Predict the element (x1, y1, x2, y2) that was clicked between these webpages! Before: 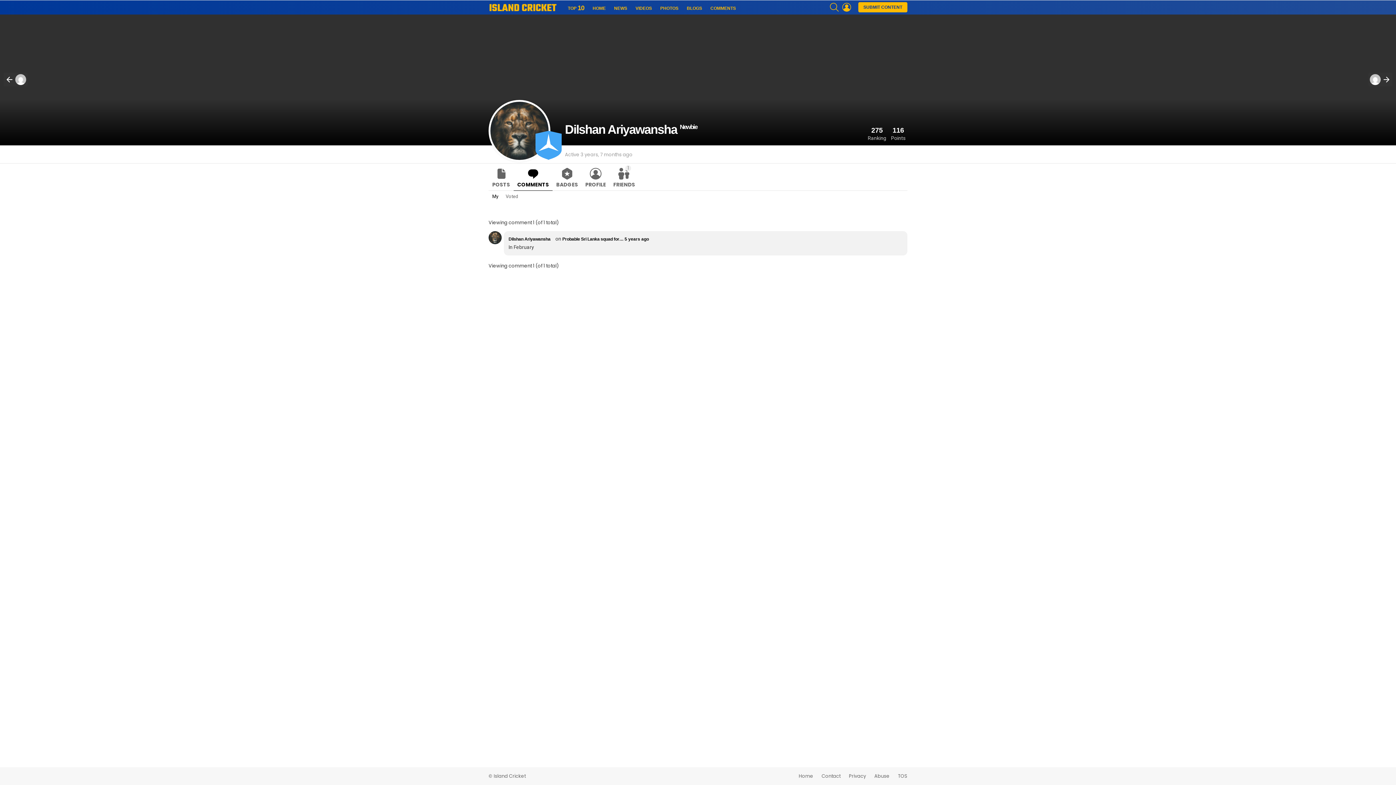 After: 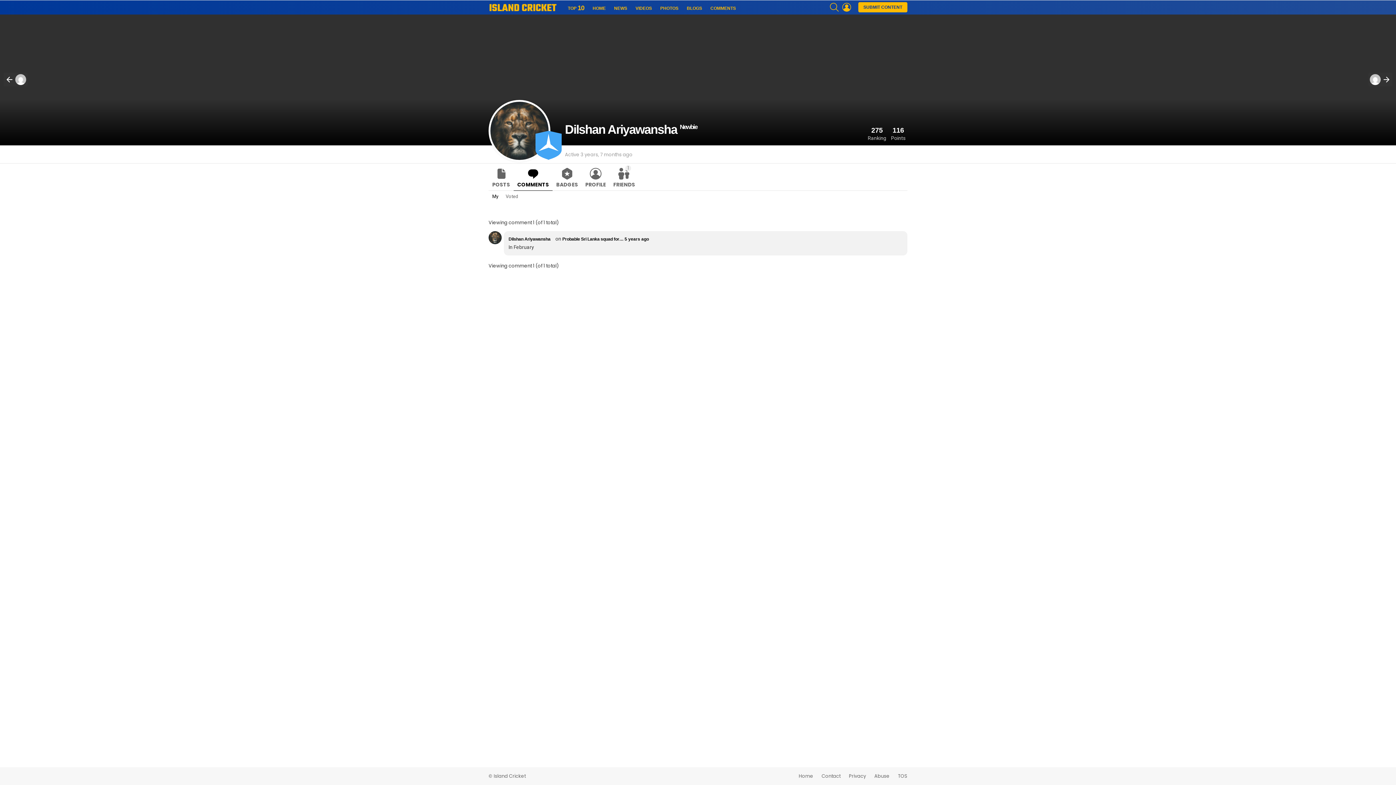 Action: label: COMMENTS bbox: (513, 163, 552, 190)